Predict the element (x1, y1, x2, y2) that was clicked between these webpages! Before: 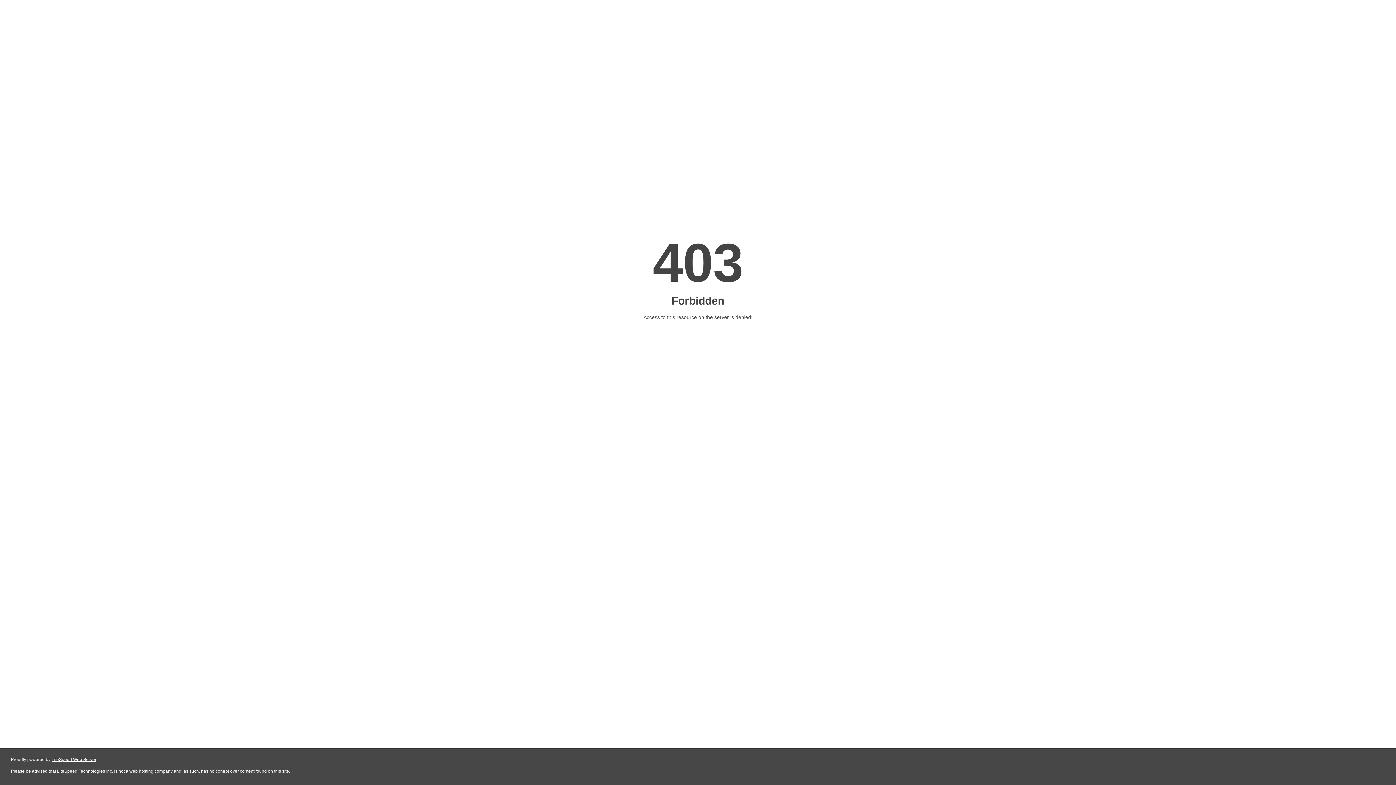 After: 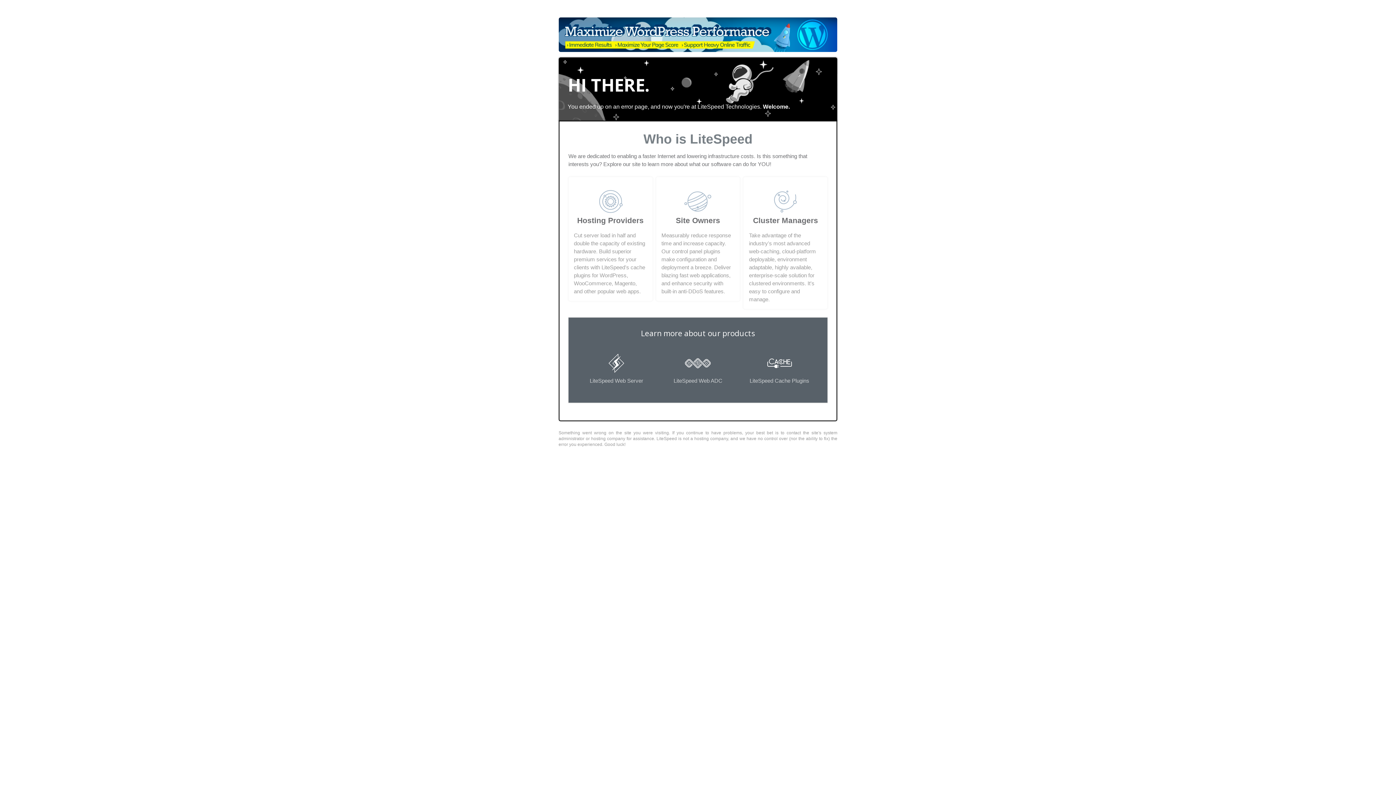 Action: label: LiteSpeed Web Server bbox: (51, 757, 96, 762)